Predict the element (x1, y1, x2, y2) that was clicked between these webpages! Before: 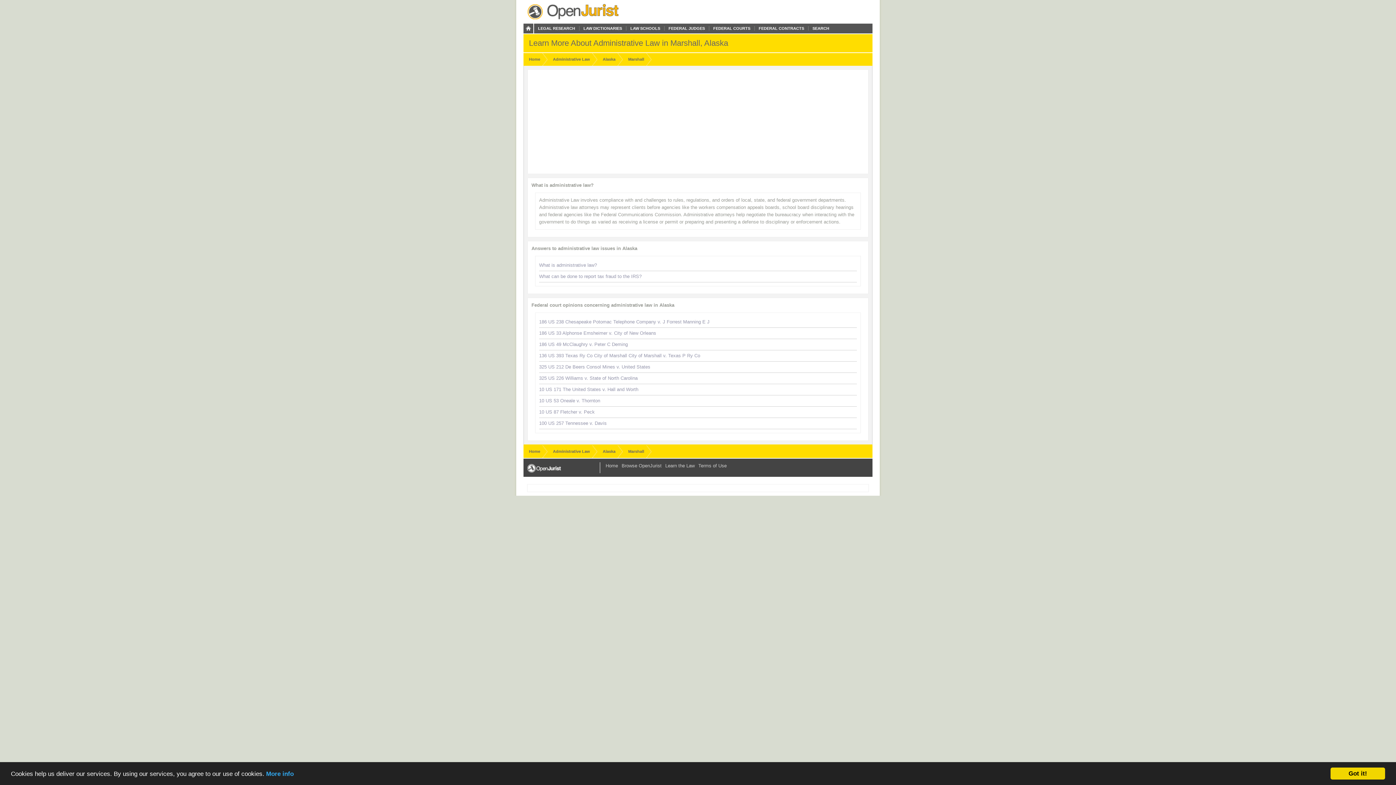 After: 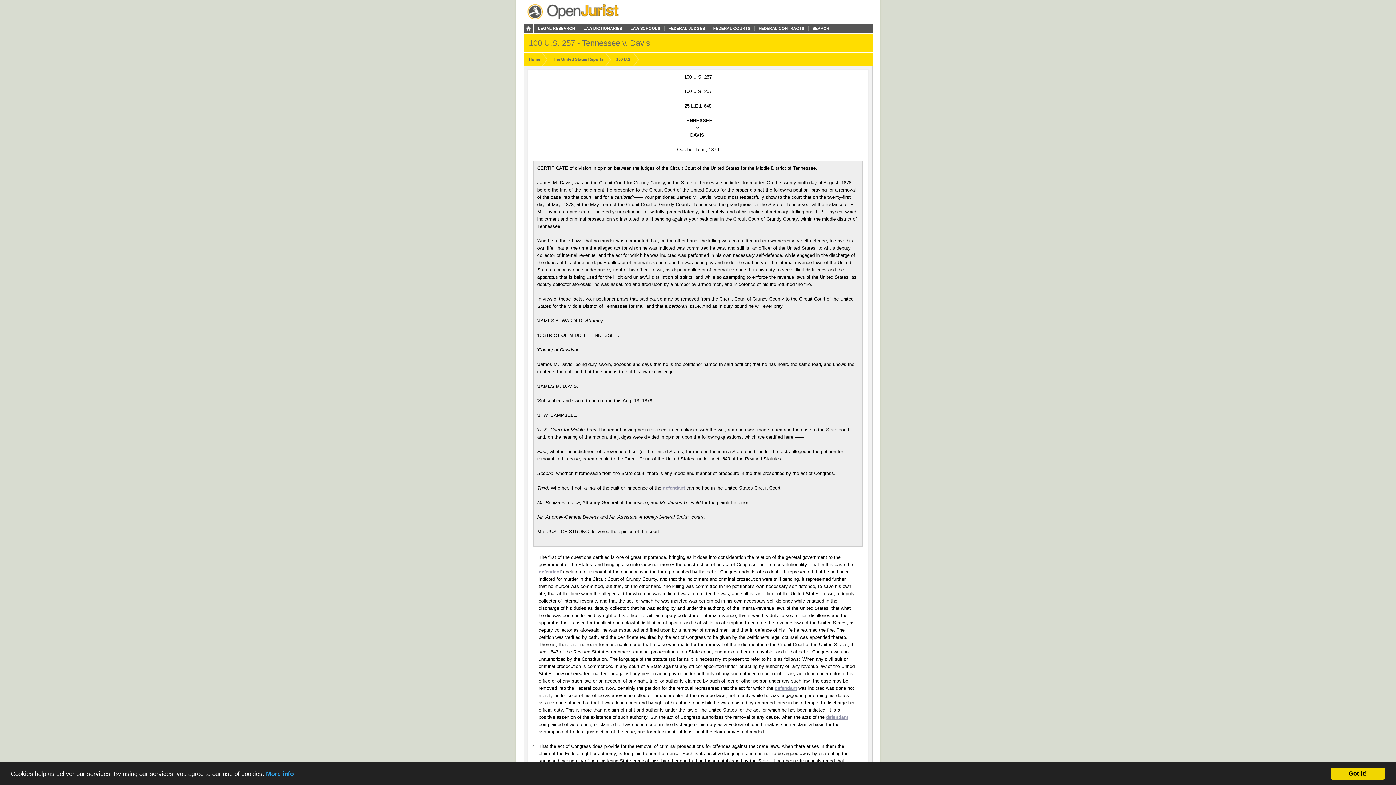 Action: bbox: (539, 420, 606, 426) label: 100 US 257 Tennessee v. Davis